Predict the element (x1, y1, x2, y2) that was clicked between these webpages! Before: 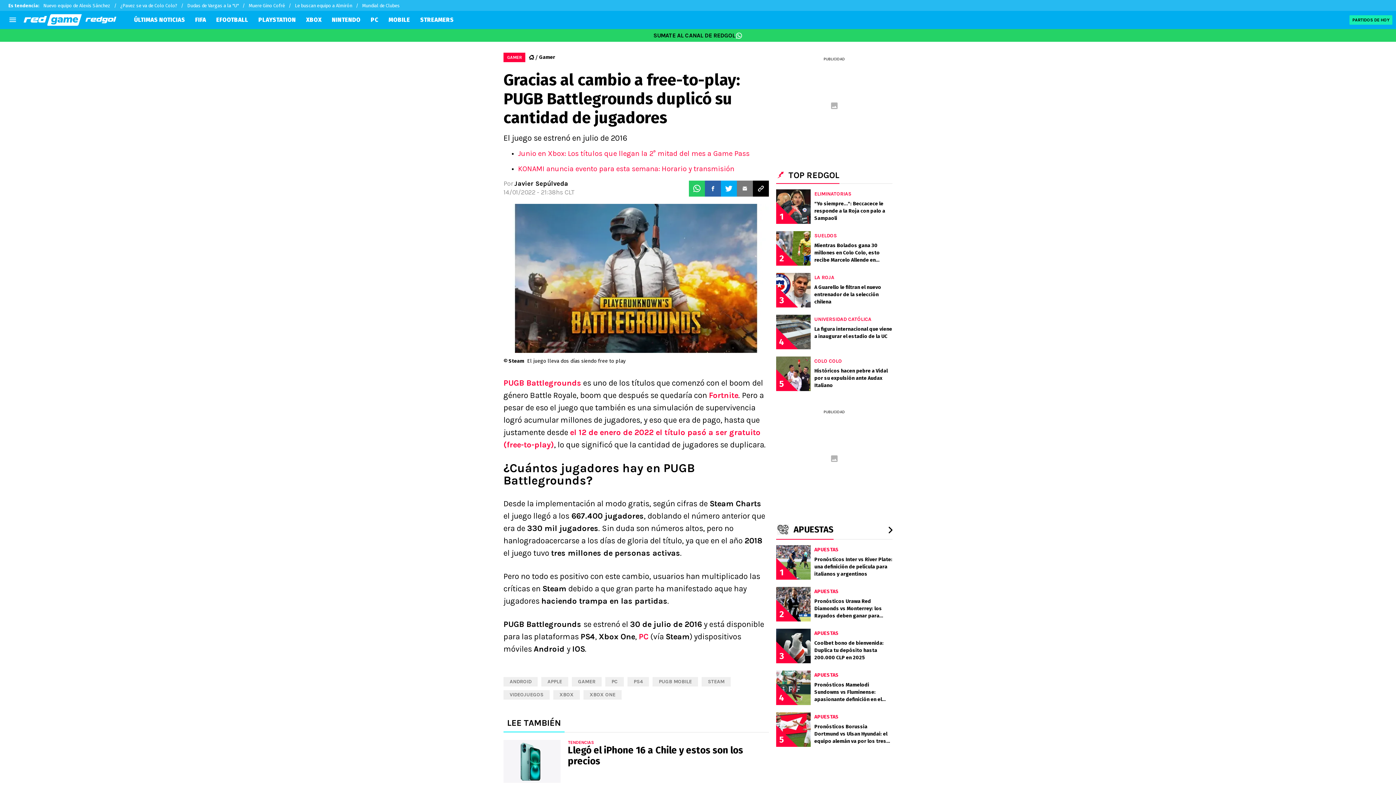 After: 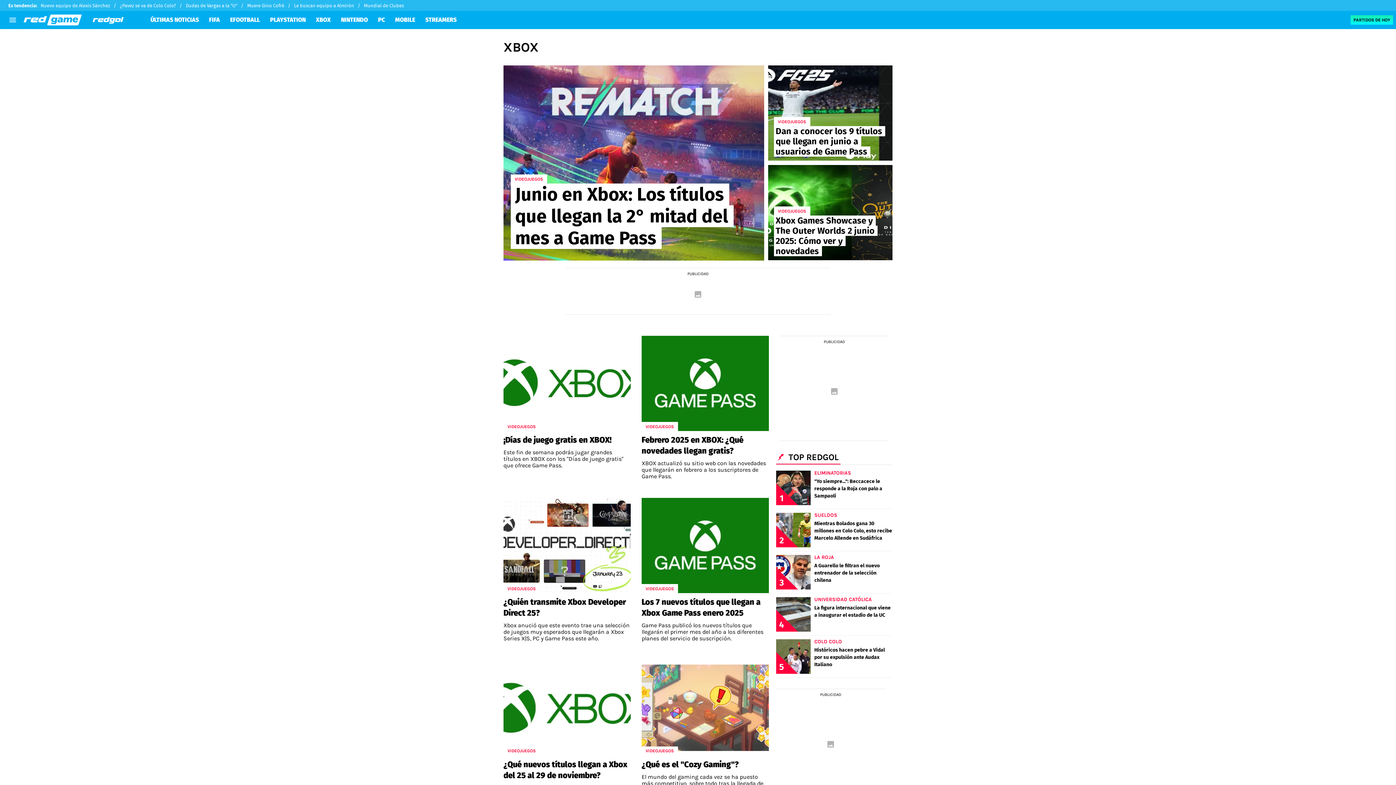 Action: bbox: (301, 14, 326, 25) label: XBOX